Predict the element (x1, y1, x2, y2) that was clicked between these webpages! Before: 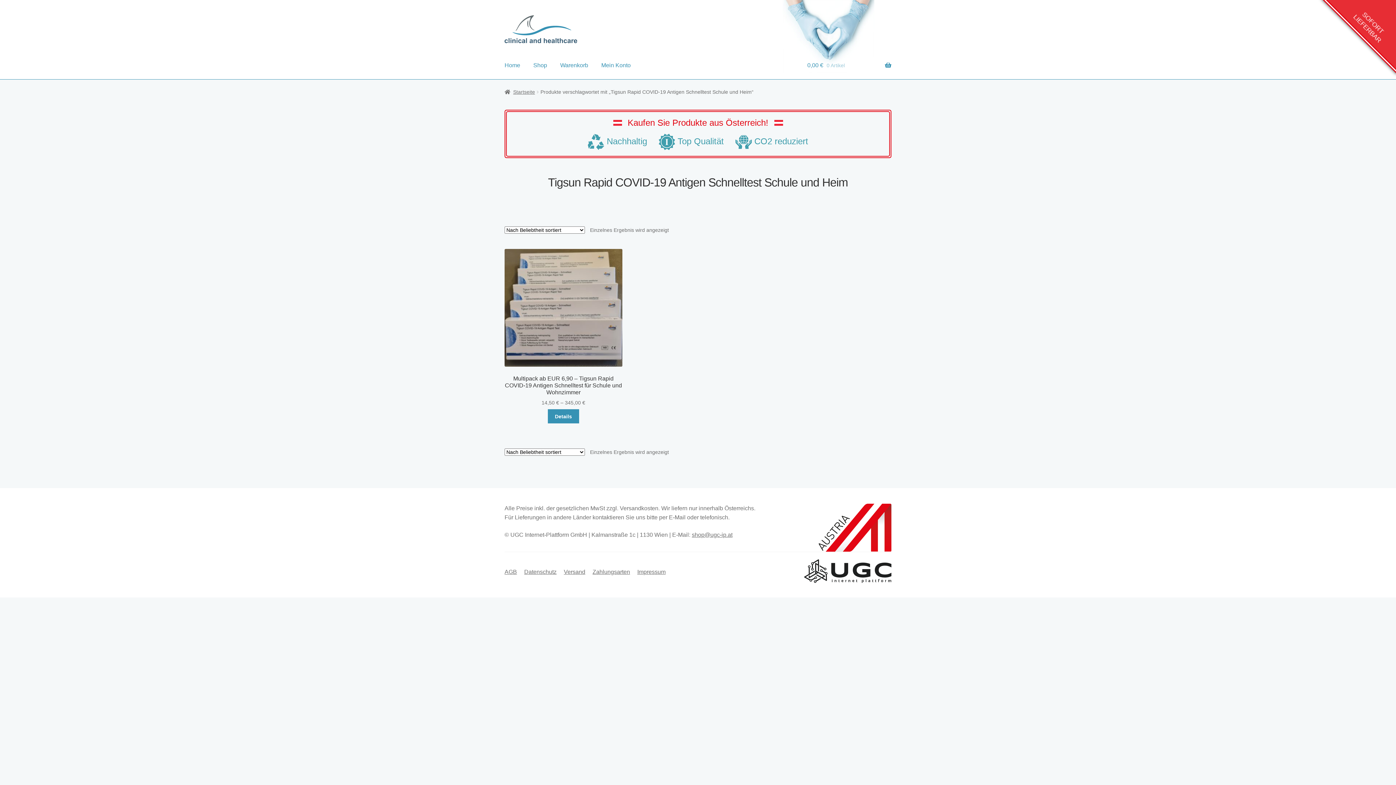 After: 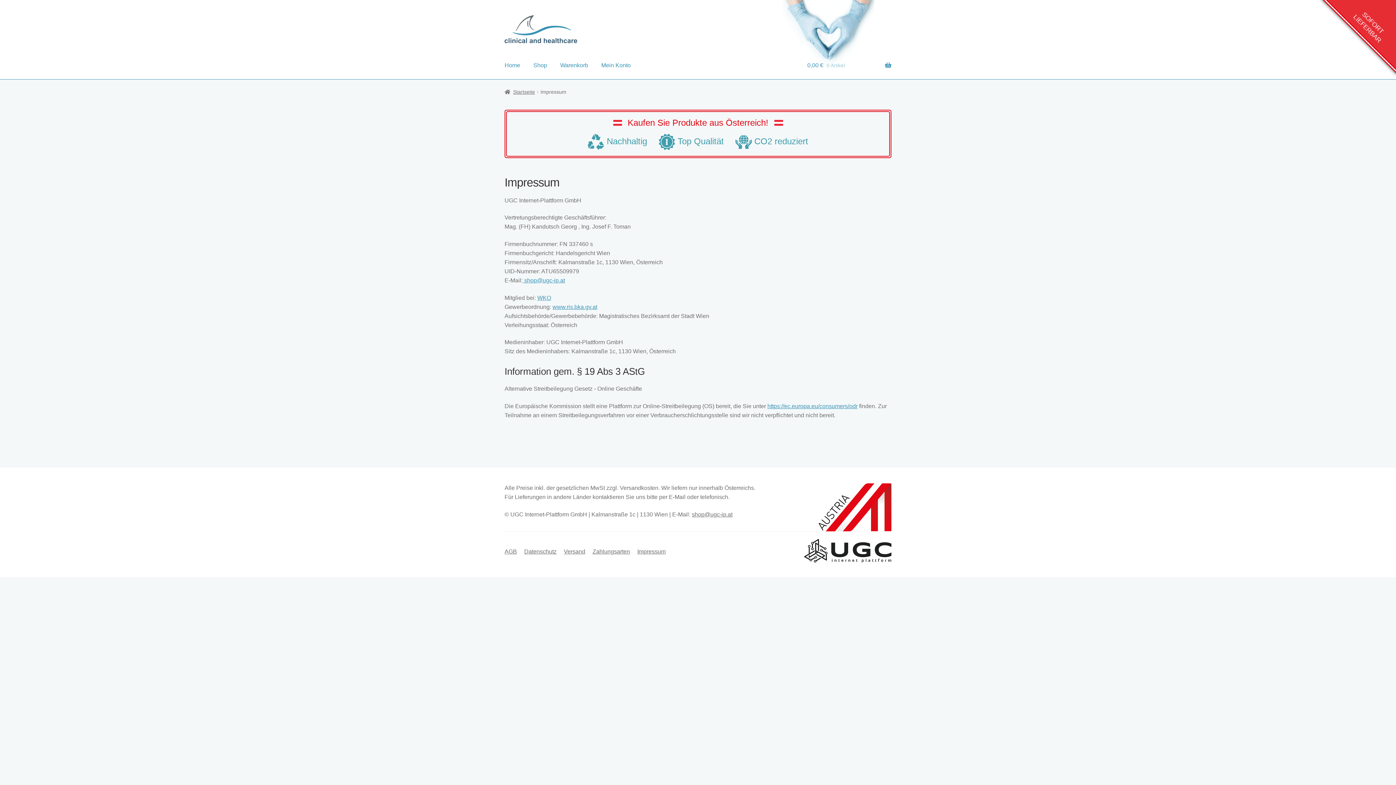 Action: label: Impressum bbox: (637, 569, 665, 575)